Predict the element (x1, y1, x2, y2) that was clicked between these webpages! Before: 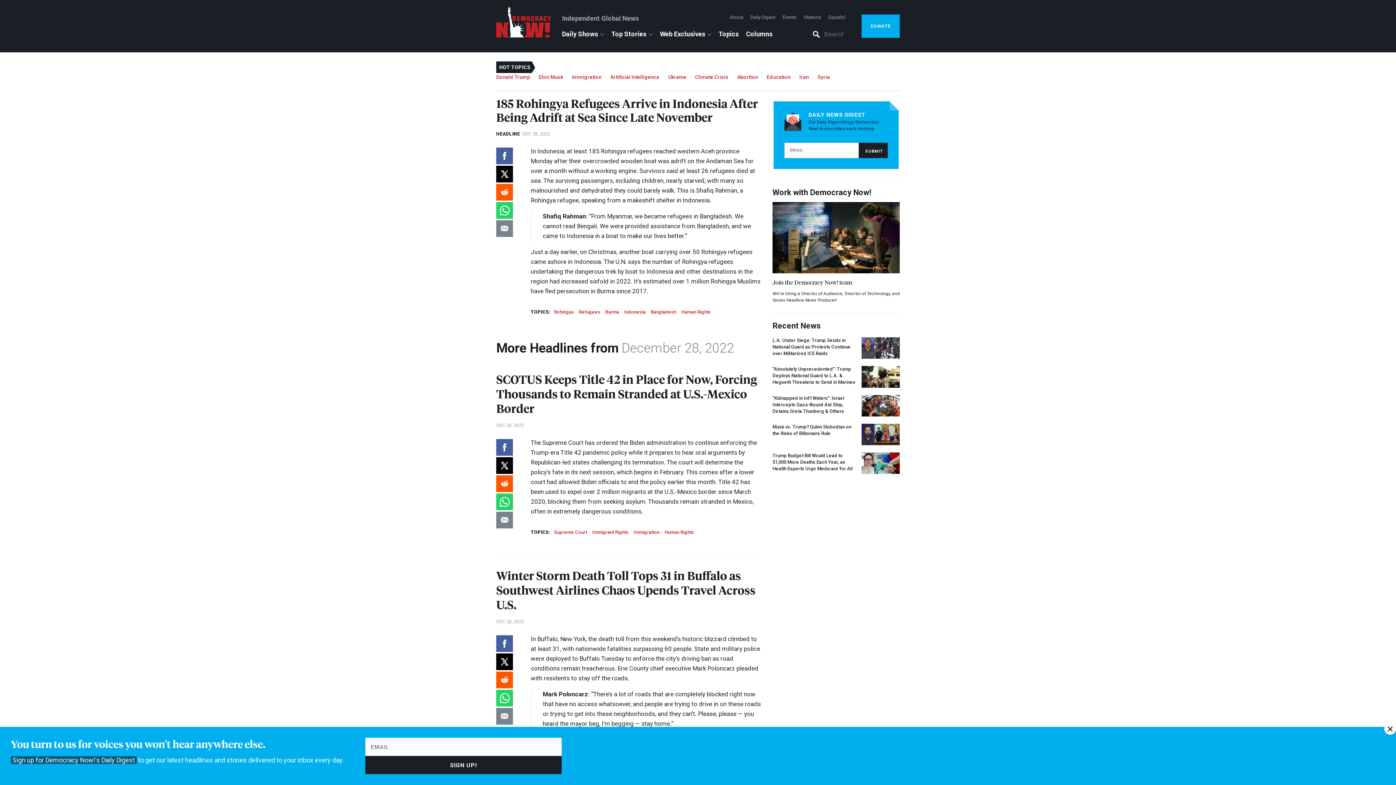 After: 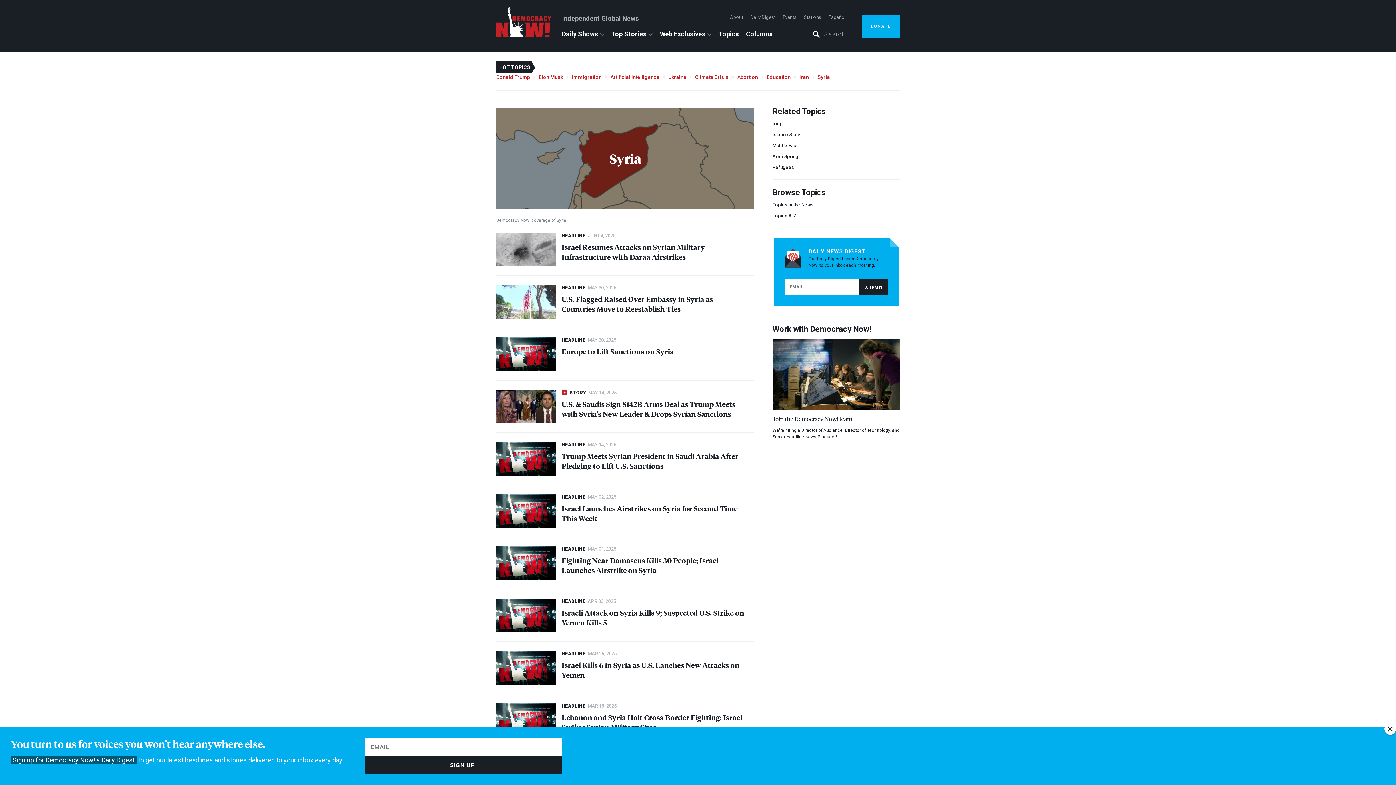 Action: label: Syria bbox: (817, 74, 830, 79)